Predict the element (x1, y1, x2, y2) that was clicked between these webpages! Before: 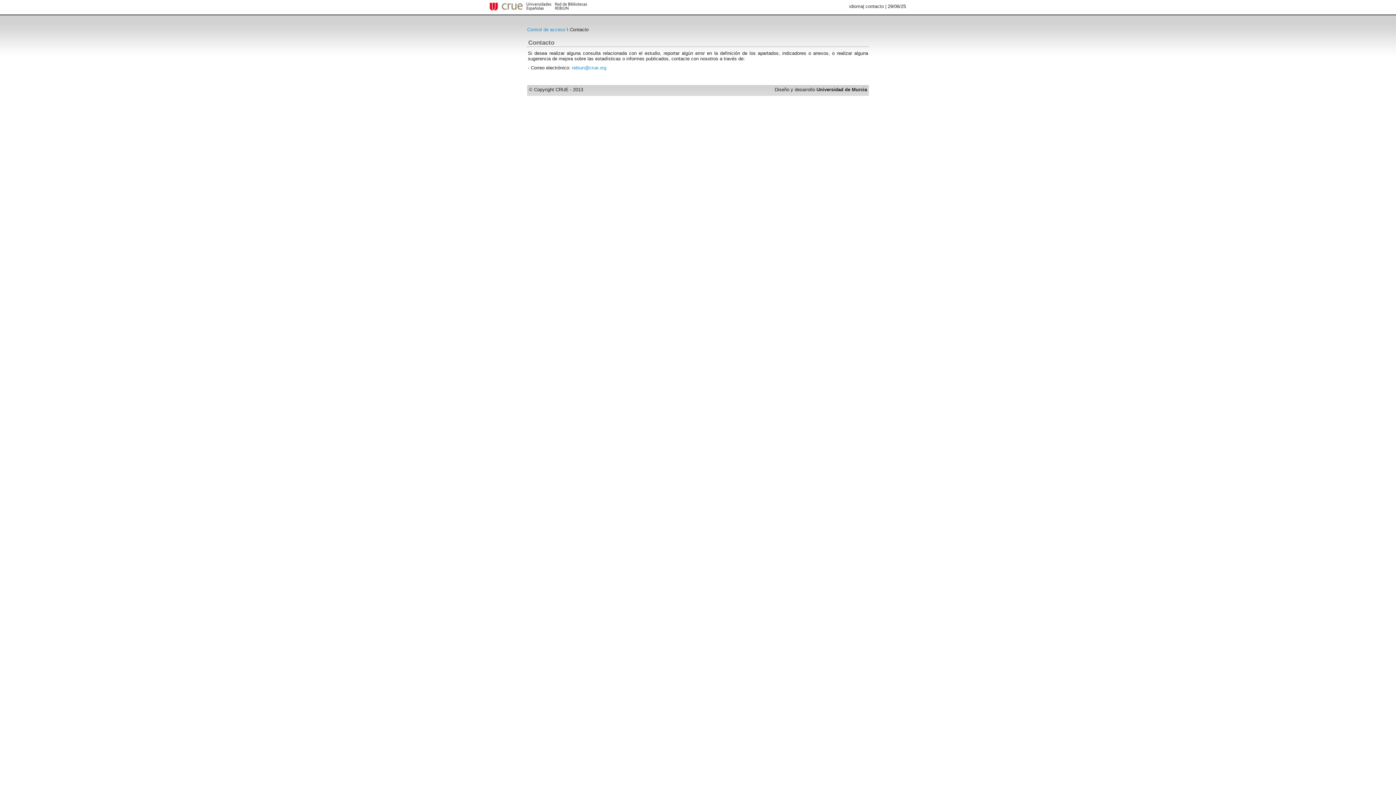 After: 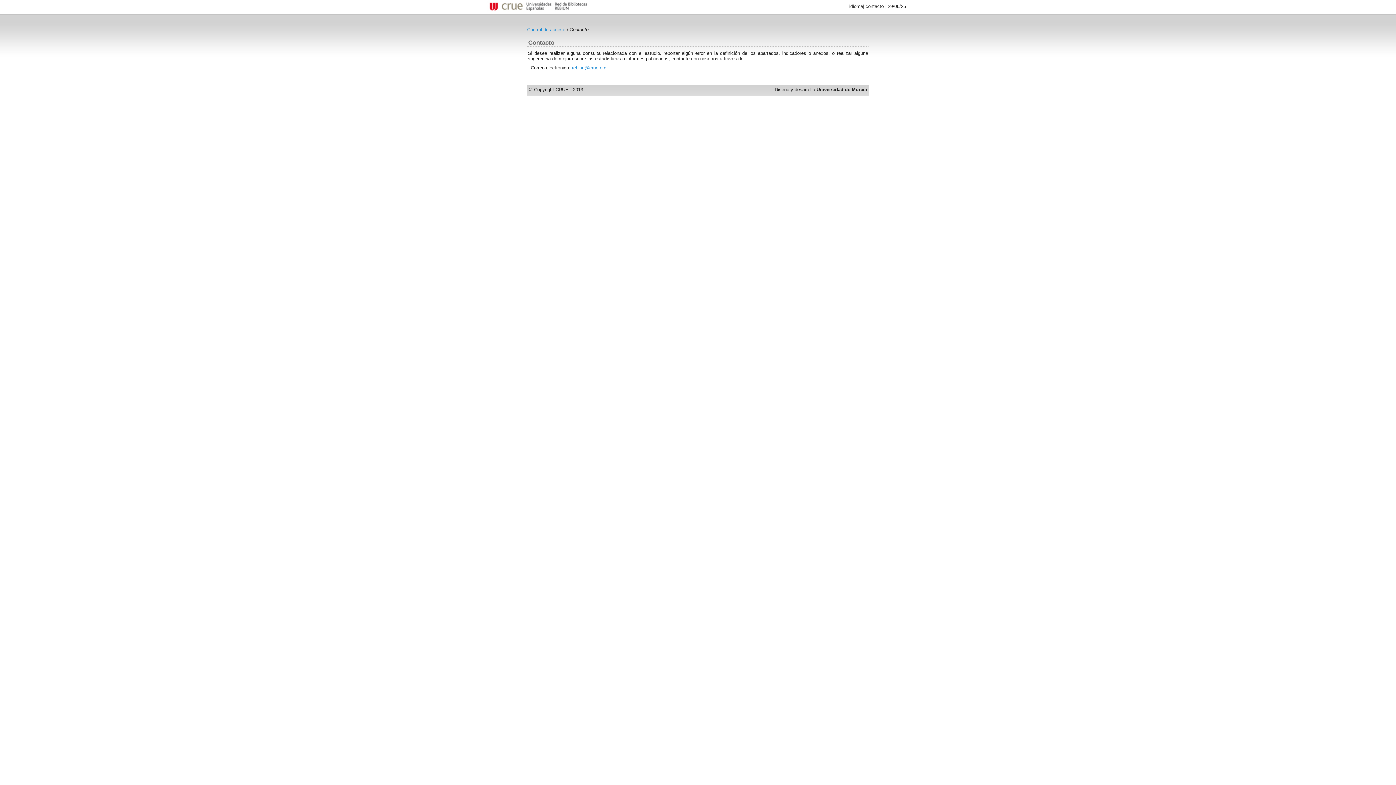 Action: label: contacto bbox: (865, 3, 884, 9)